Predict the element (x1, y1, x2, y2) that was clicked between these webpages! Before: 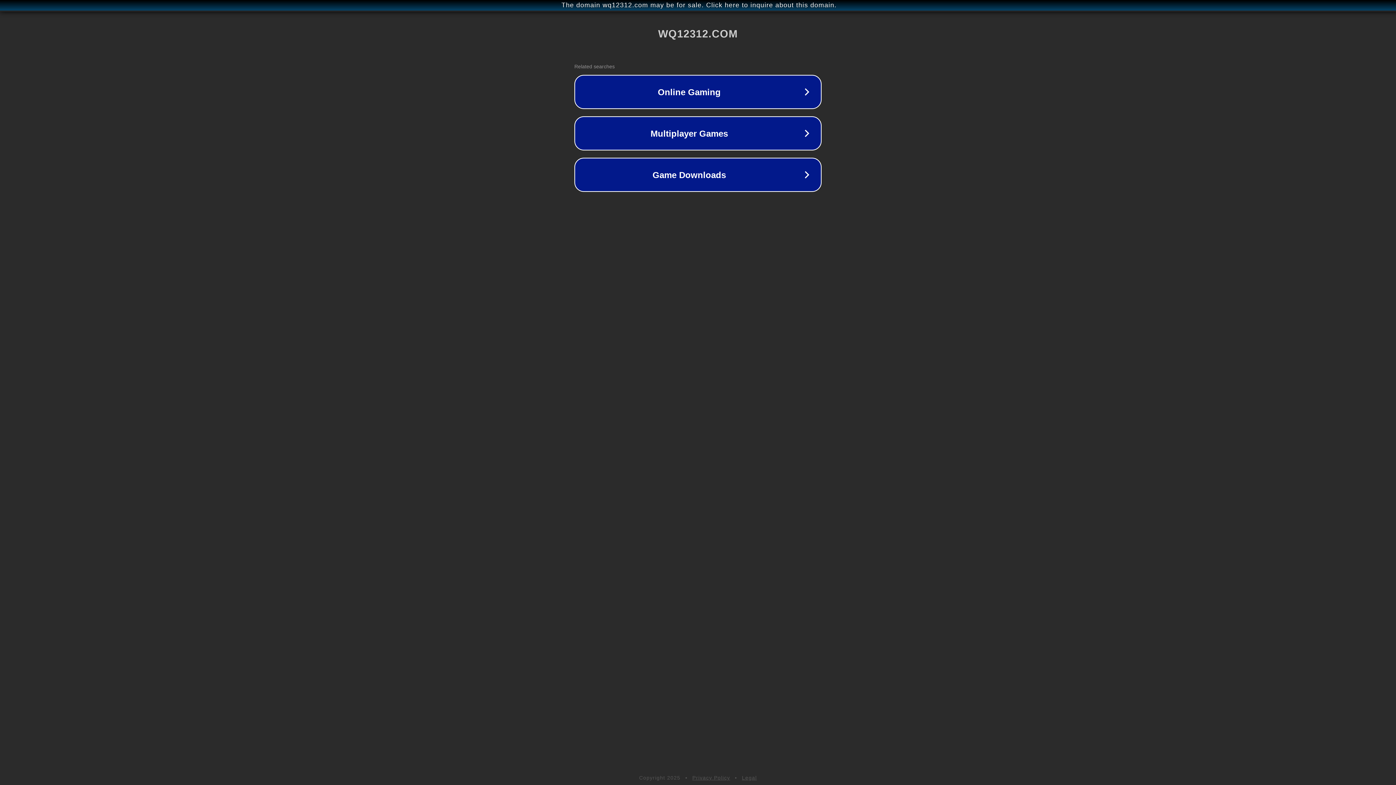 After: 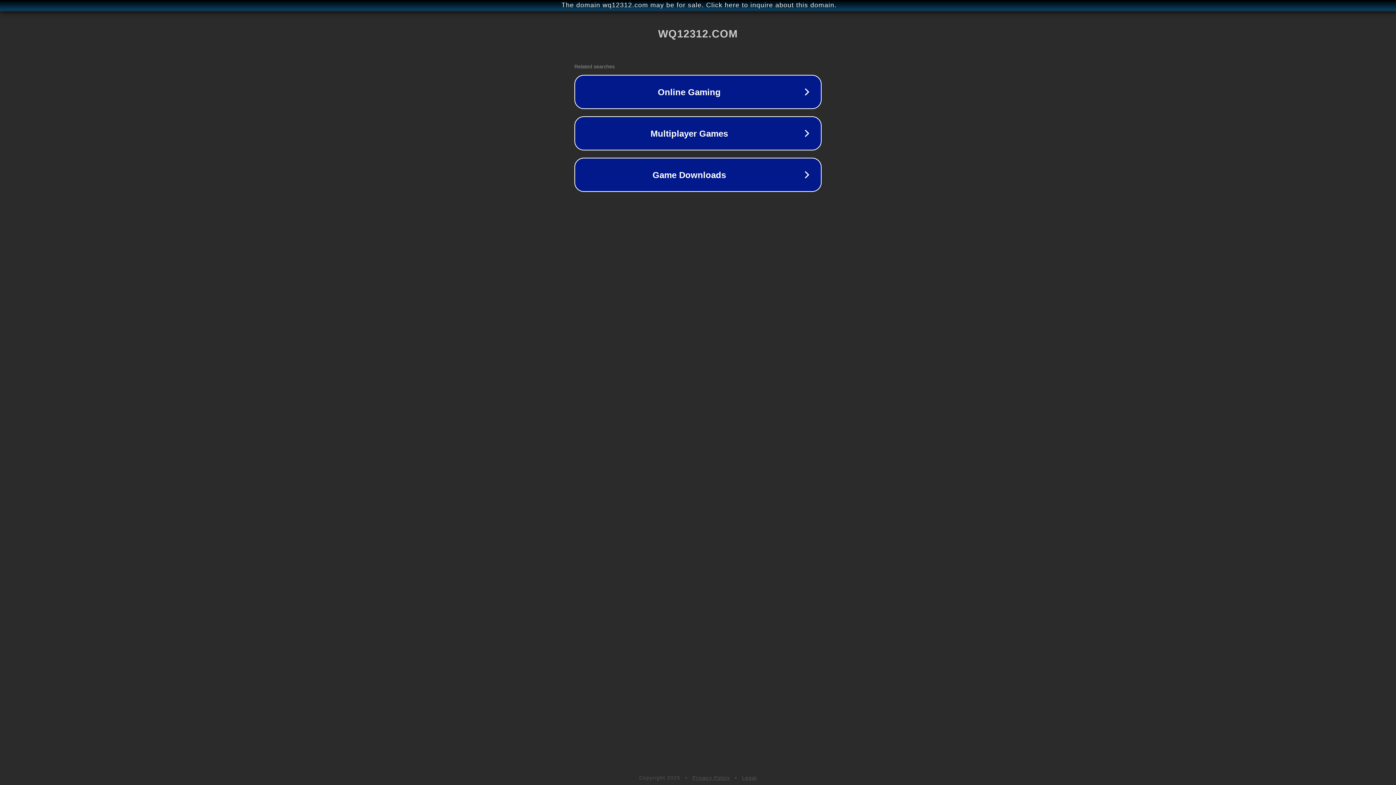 Action: bbox: (692, 775, 730, 781) label: Privacy Policy